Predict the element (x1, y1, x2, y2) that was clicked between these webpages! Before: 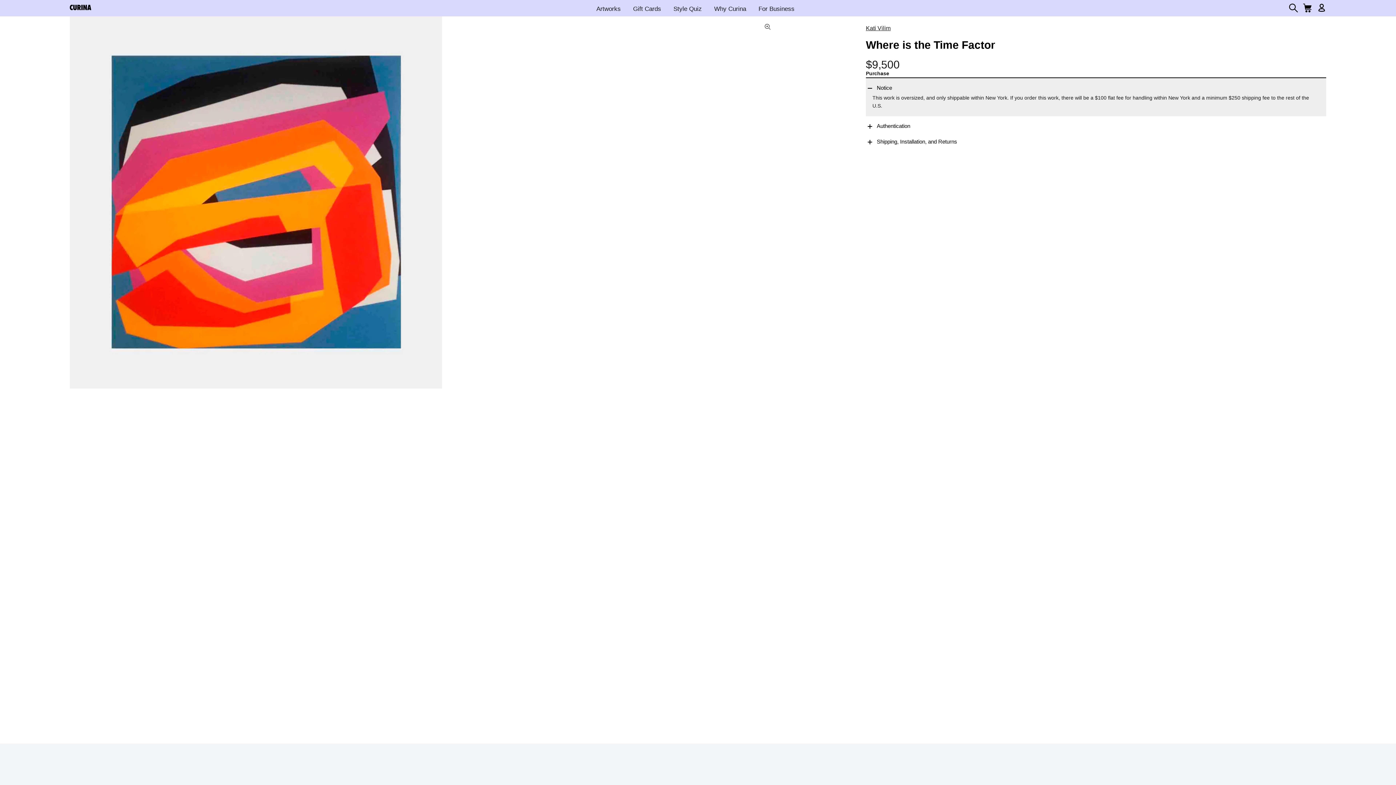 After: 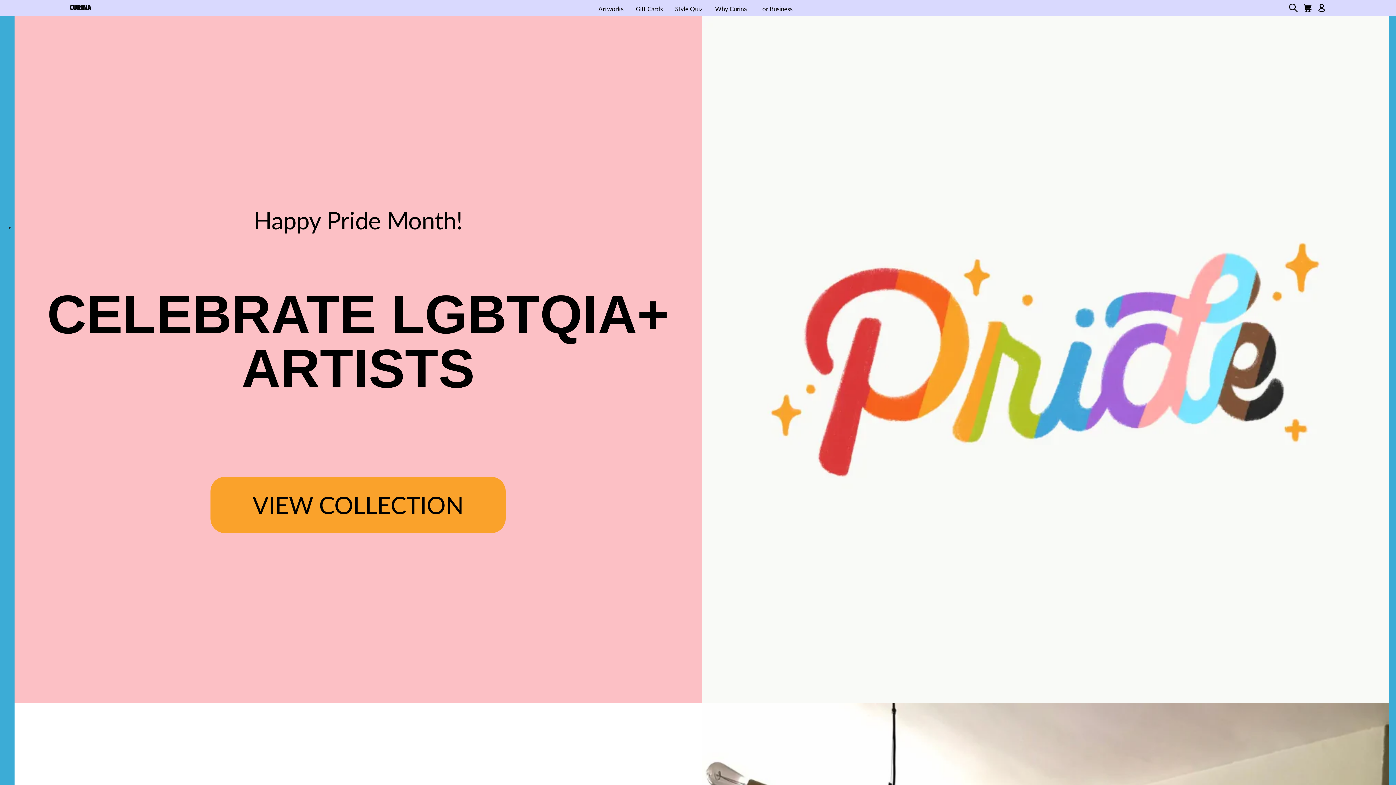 Action: bbox: (69, 4, 91, 10)